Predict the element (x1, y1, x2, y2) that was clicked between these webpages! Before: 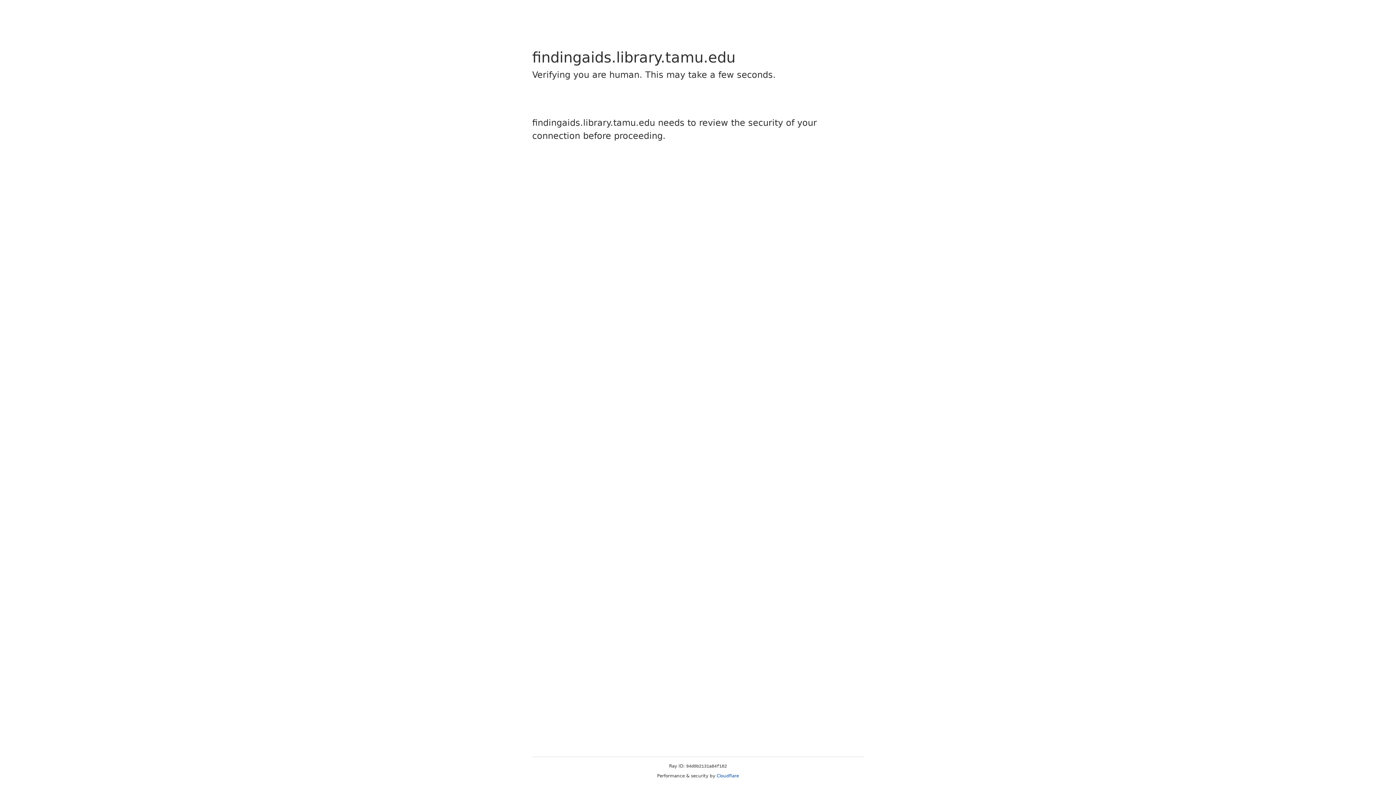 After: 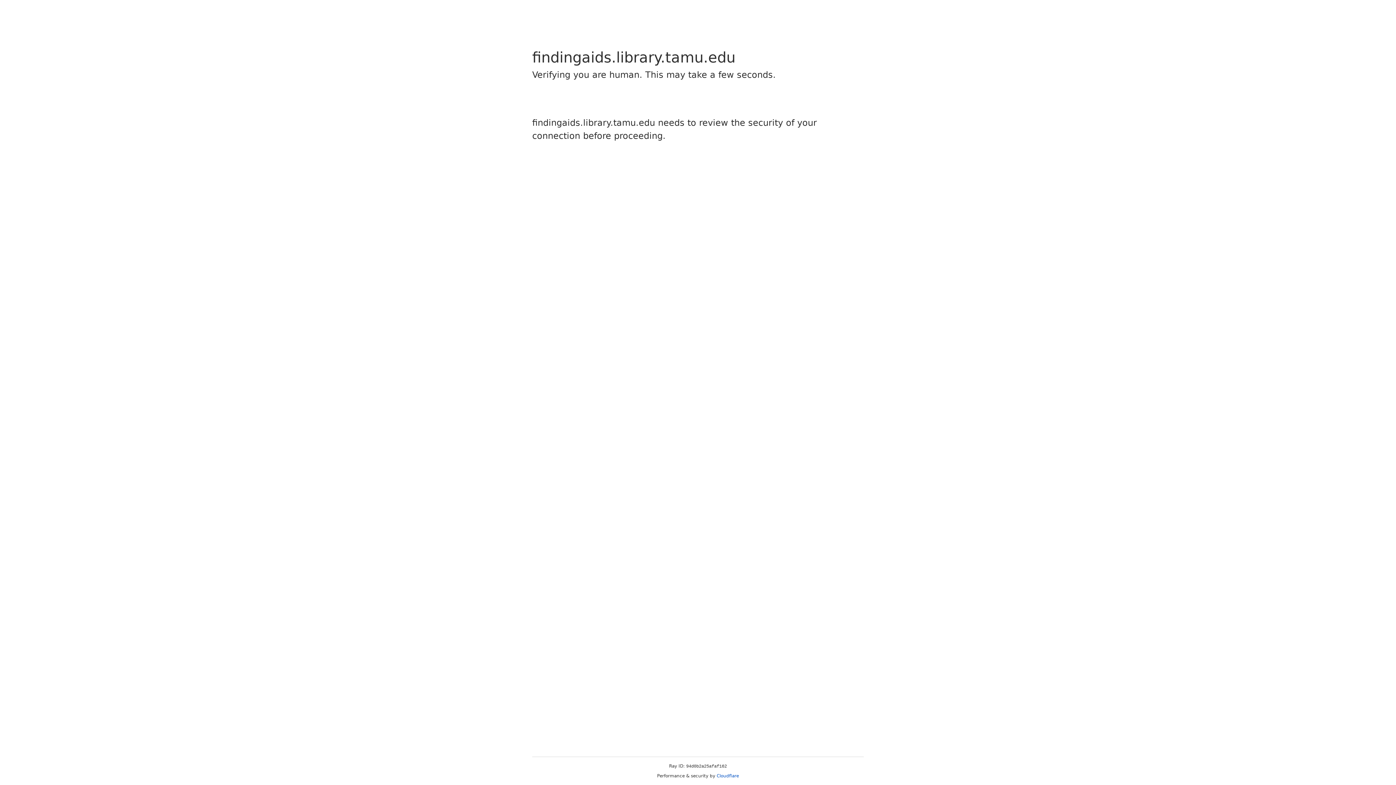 Action: label: Cloudflare bbox: (716, 773, 739, 778)